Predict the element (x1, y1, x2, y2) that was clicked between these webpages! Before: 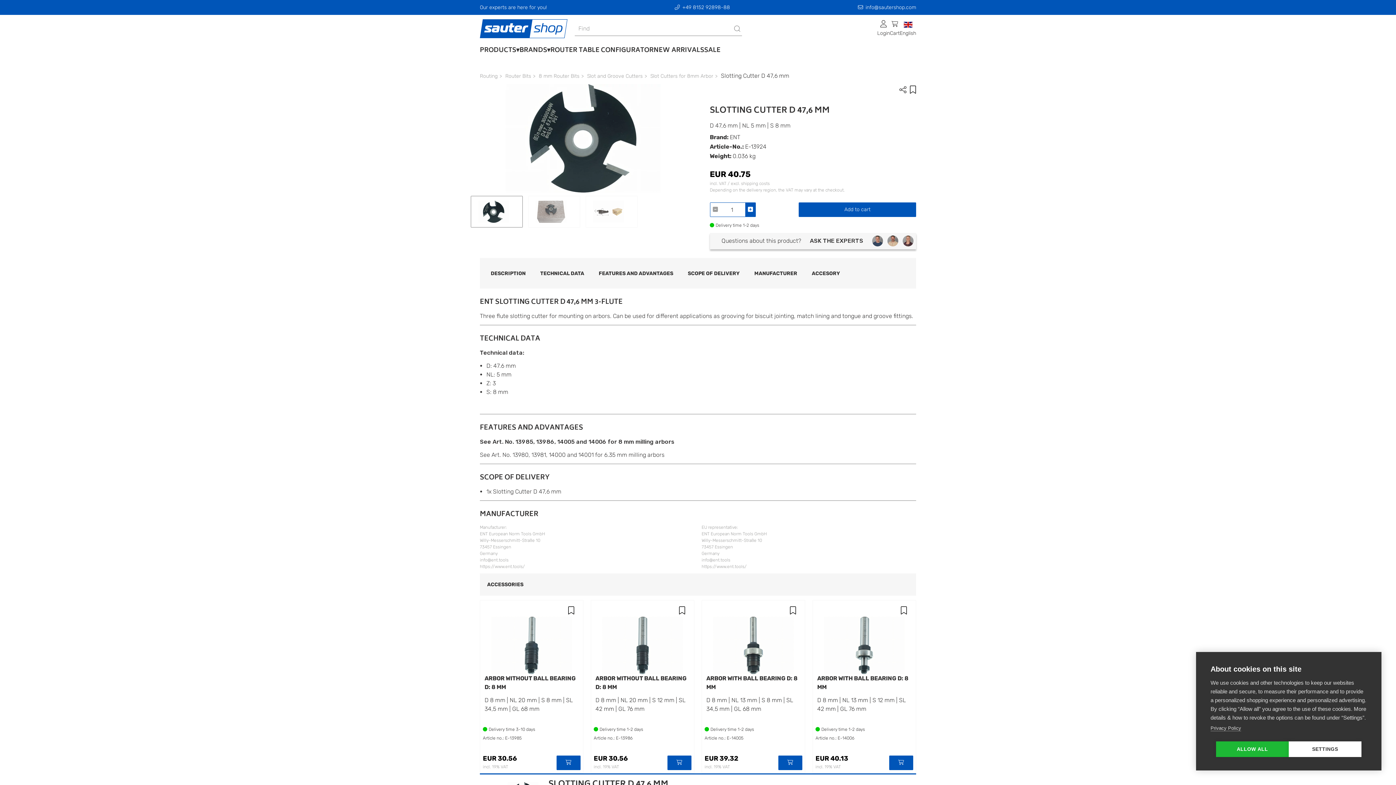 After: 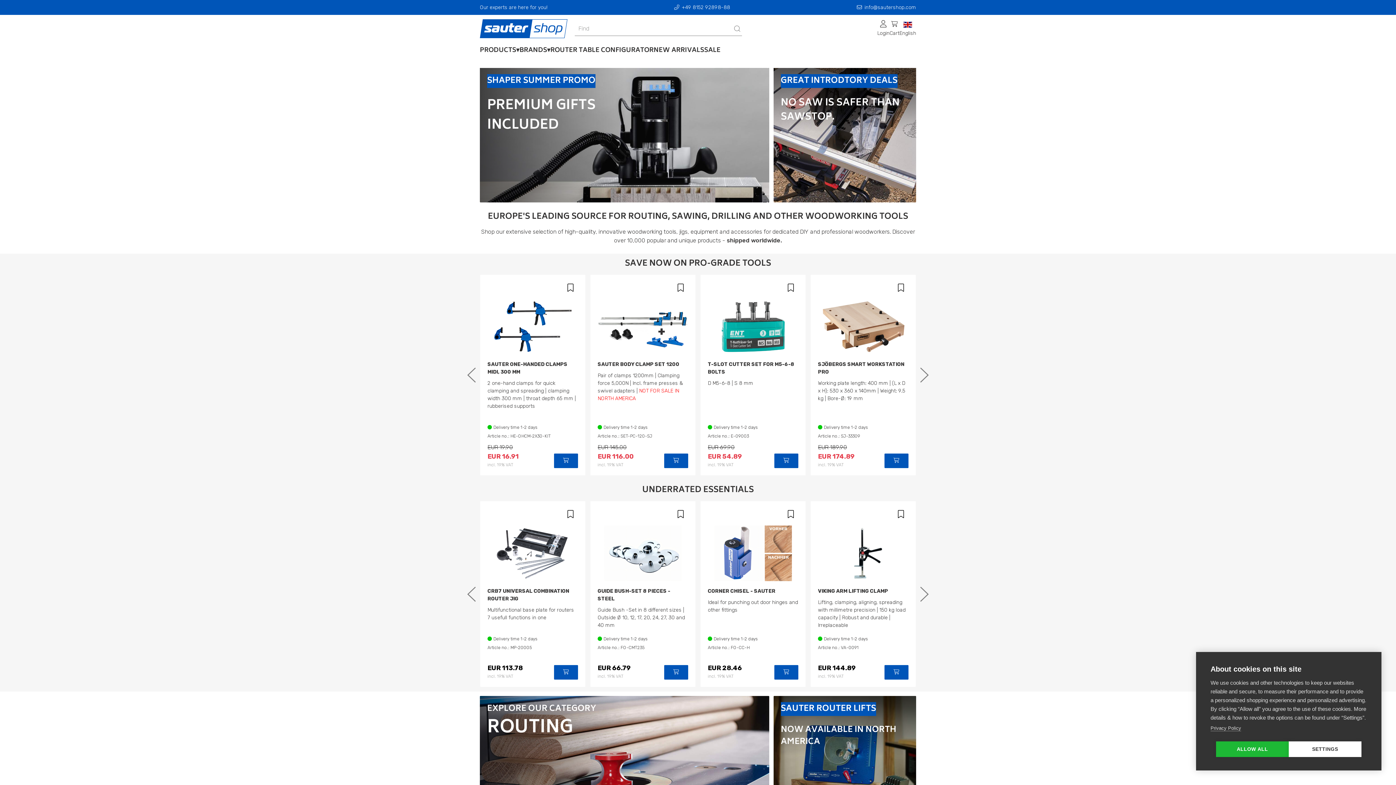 Action: bbox: (480, 19, 567, 38)